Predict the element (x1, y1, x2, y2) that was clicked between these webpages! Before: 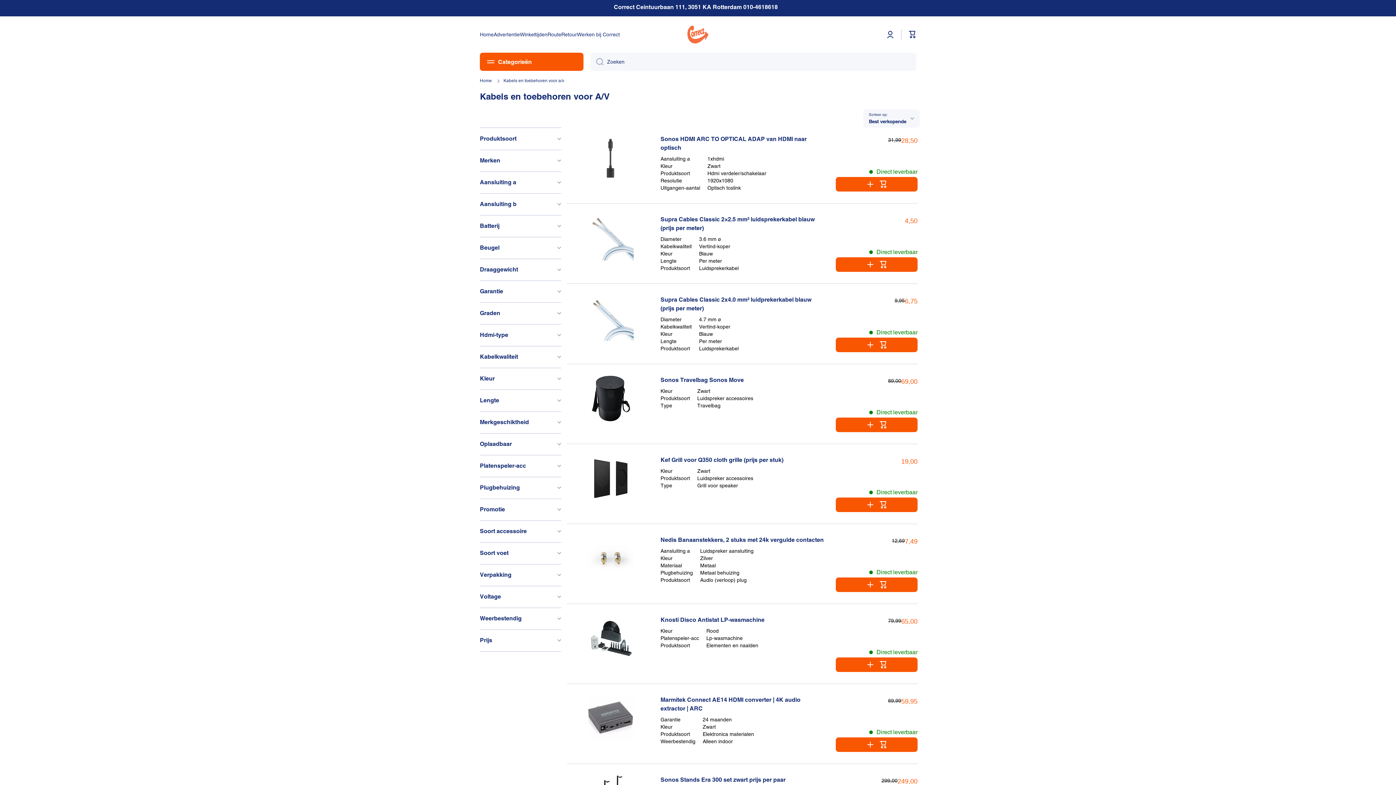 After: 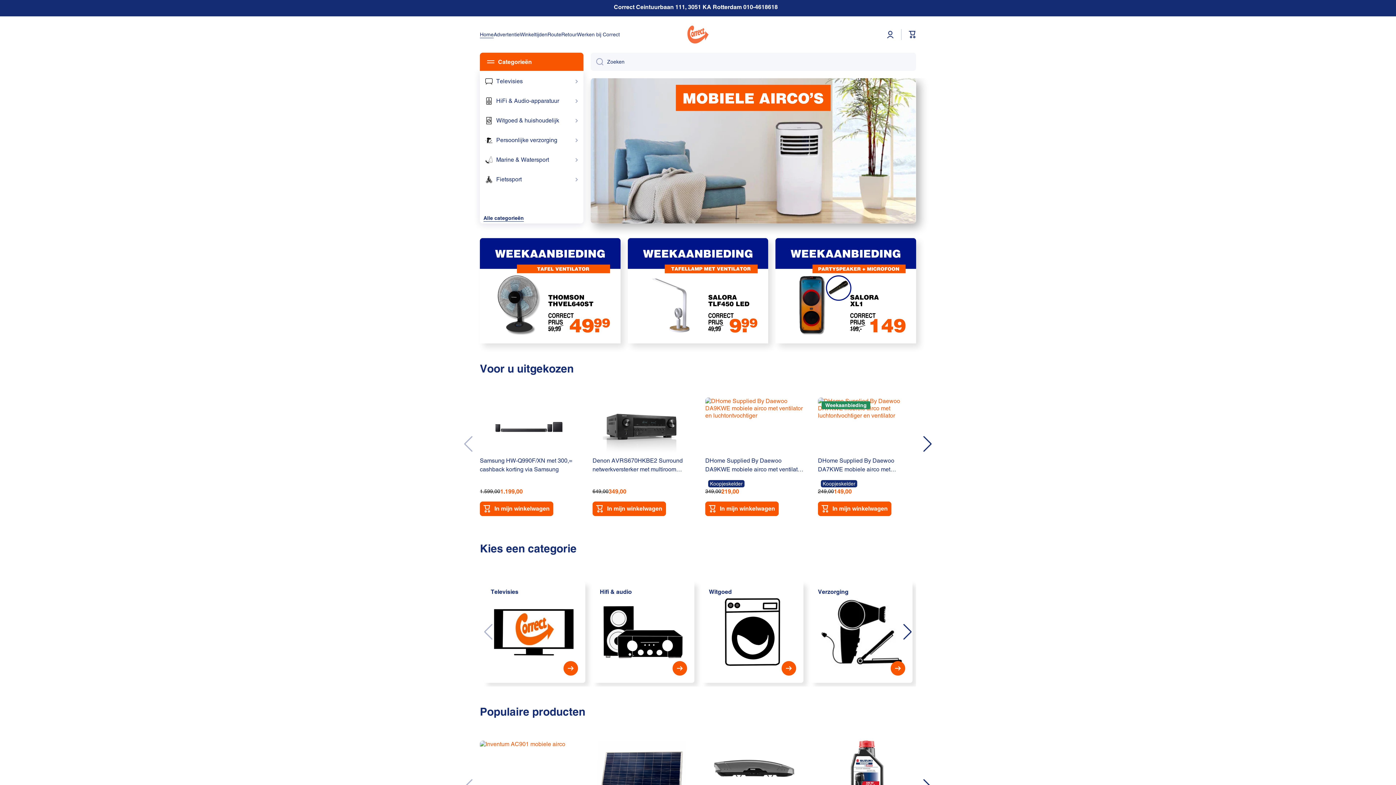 Action: label: Home bbox: (480, 78, 492, 83)